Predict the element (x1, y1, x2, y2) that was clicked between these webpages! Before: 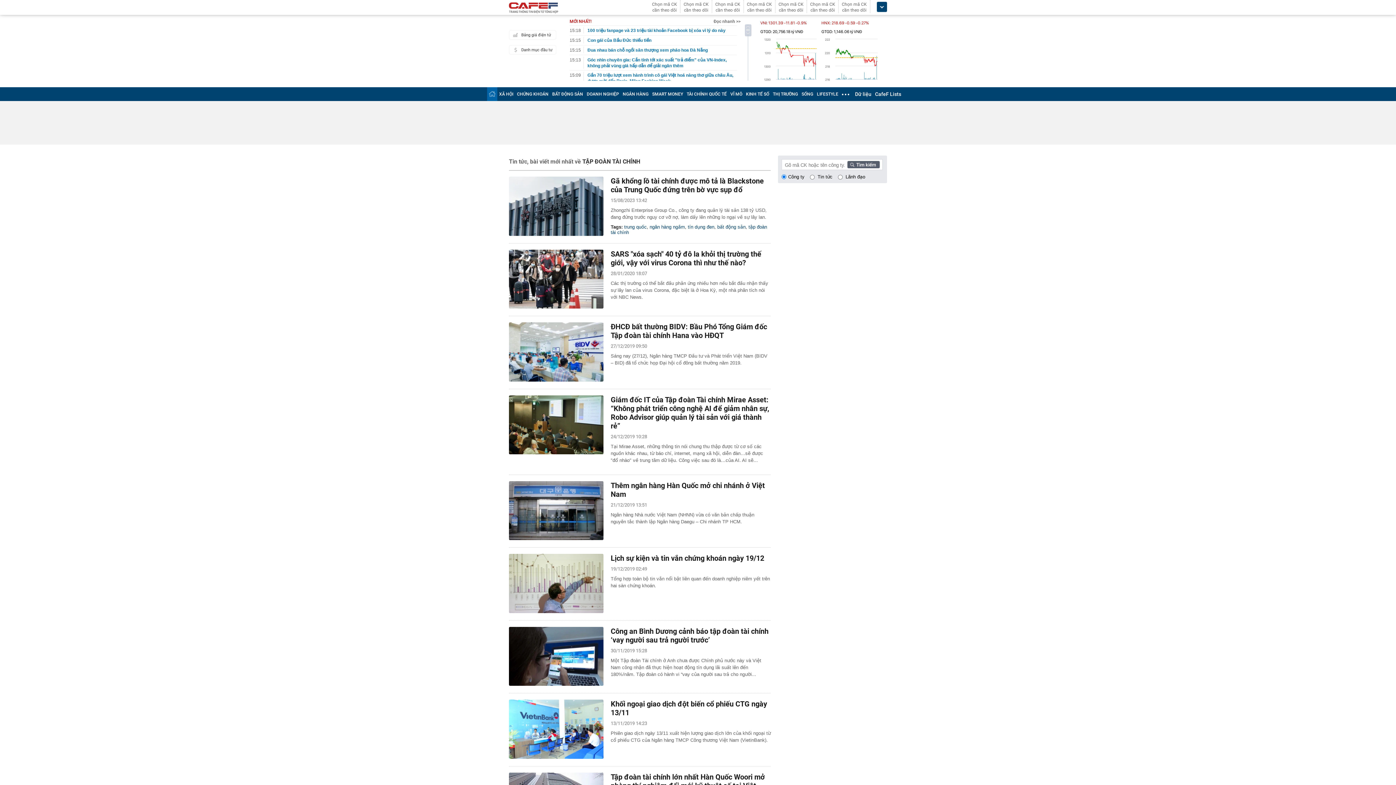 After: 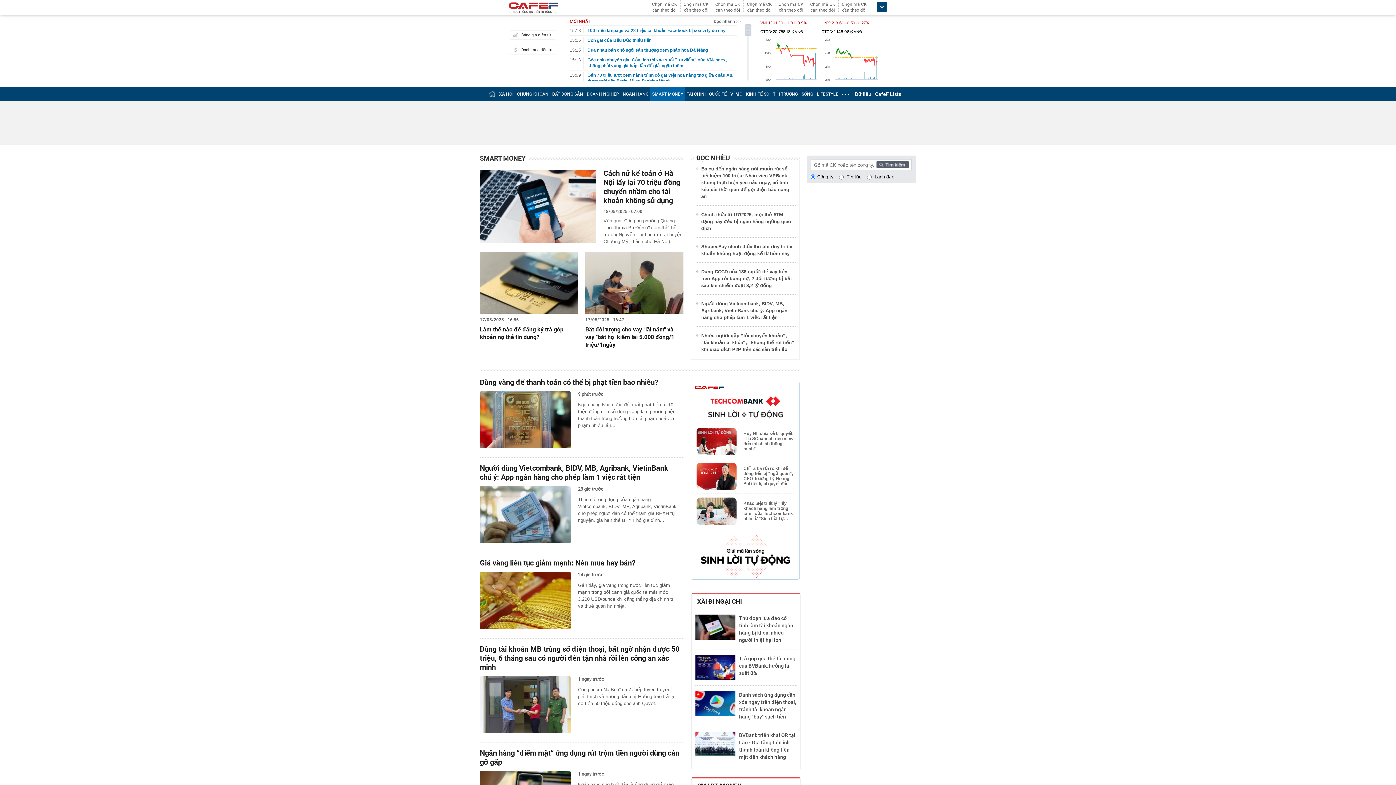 Action: bbox: (652, 91, 683, 96) label: SMART MONEY